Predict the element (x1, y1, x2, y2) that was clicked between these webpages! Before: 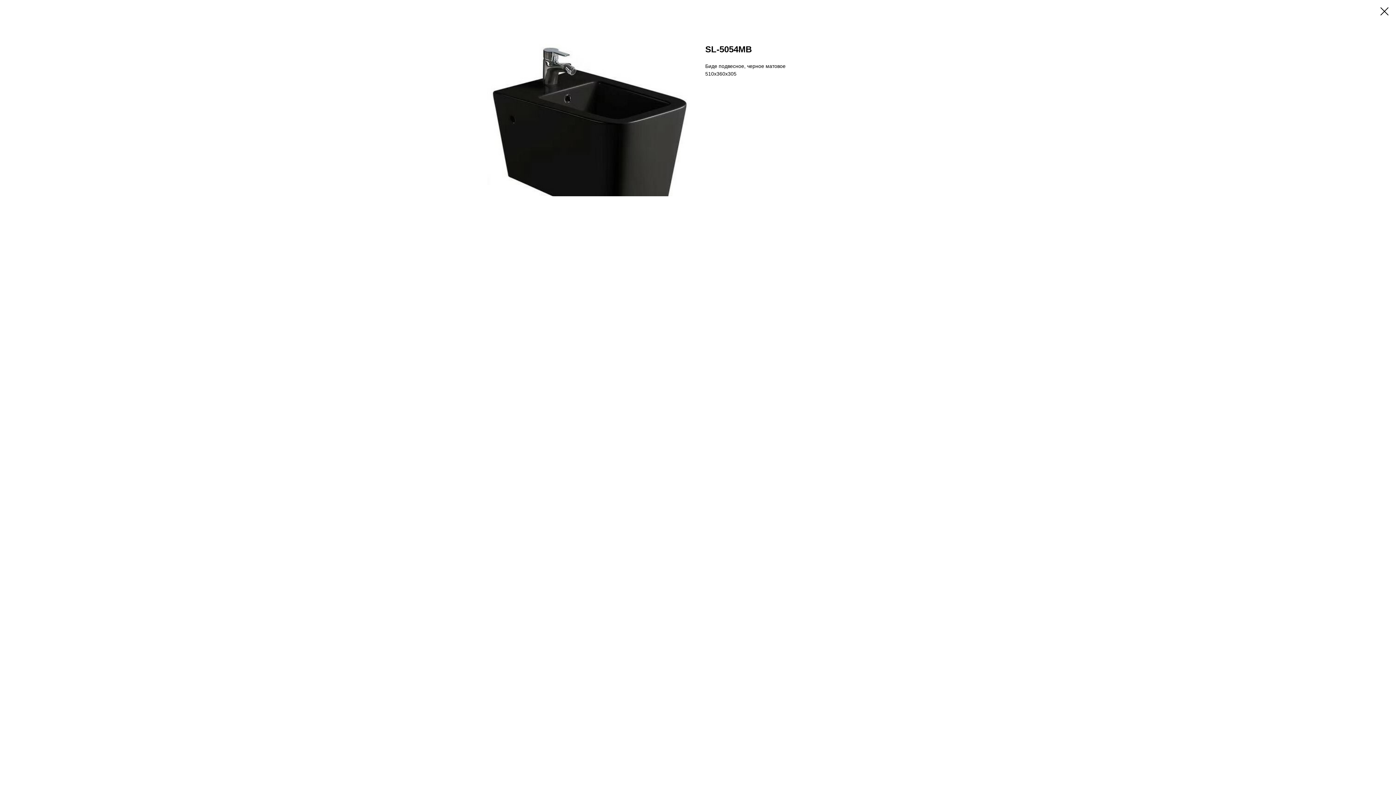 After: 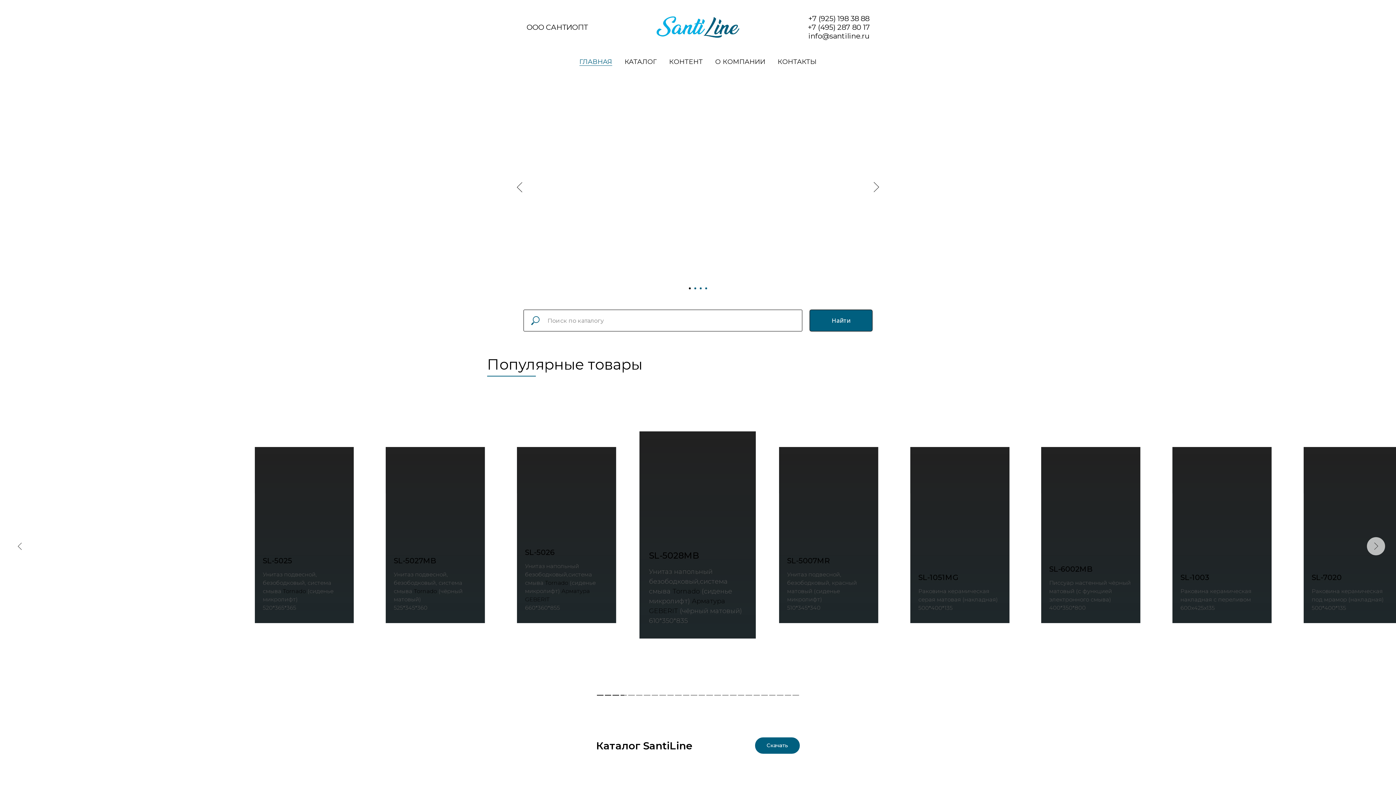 Action: bbox: (1380, 7, 1389, 15)